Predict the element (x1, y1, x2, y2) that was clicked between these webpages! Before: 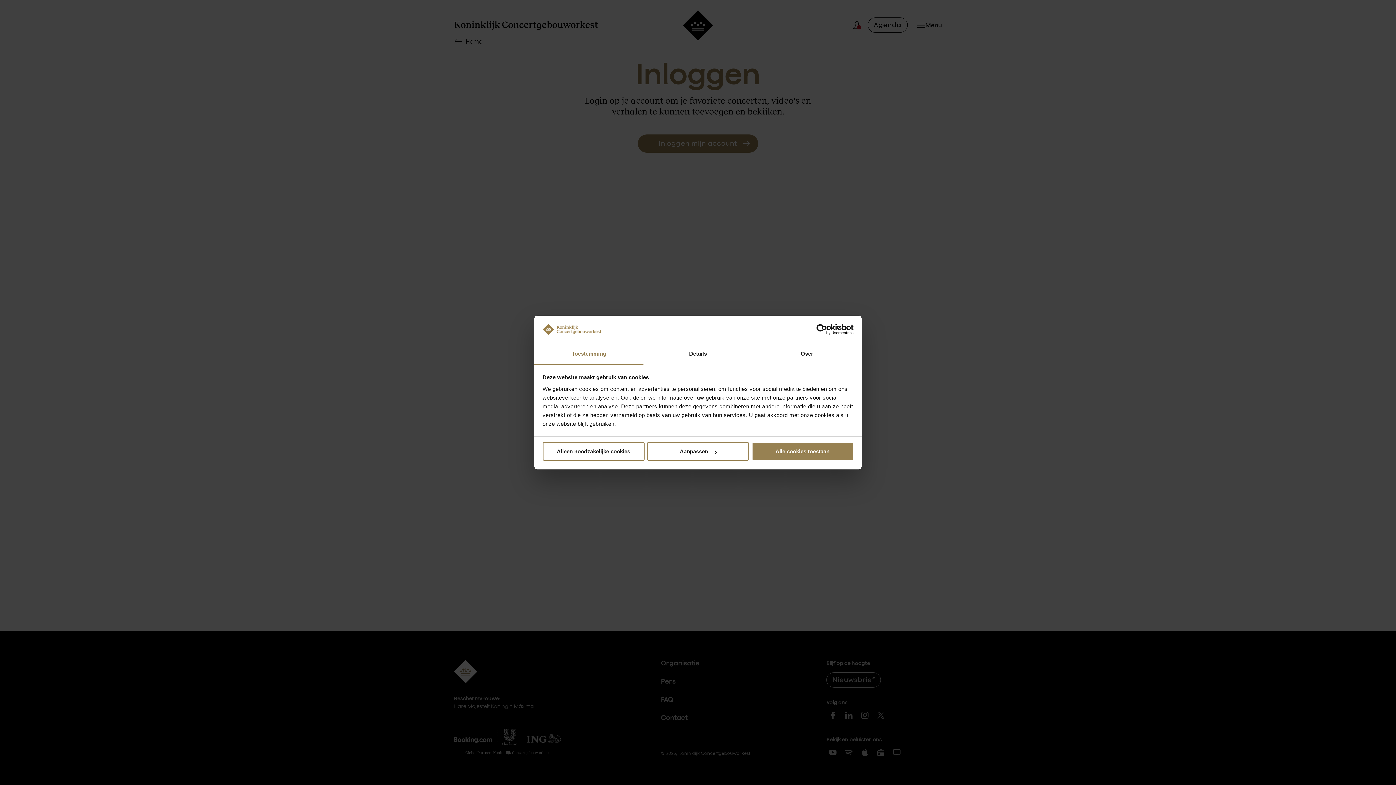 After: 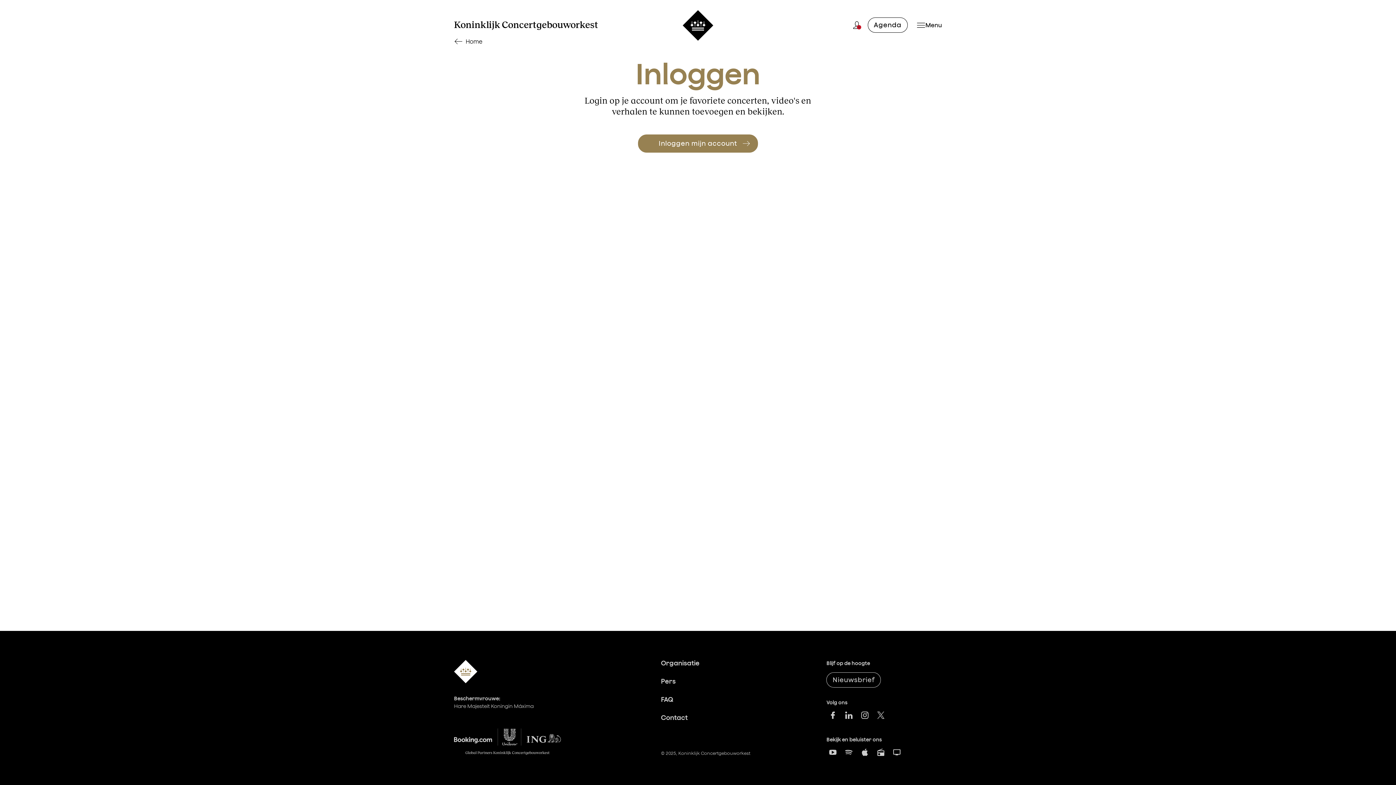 Action: label: Alleen noodzakelijke cookies bbox: (542, 442, 644, 461)